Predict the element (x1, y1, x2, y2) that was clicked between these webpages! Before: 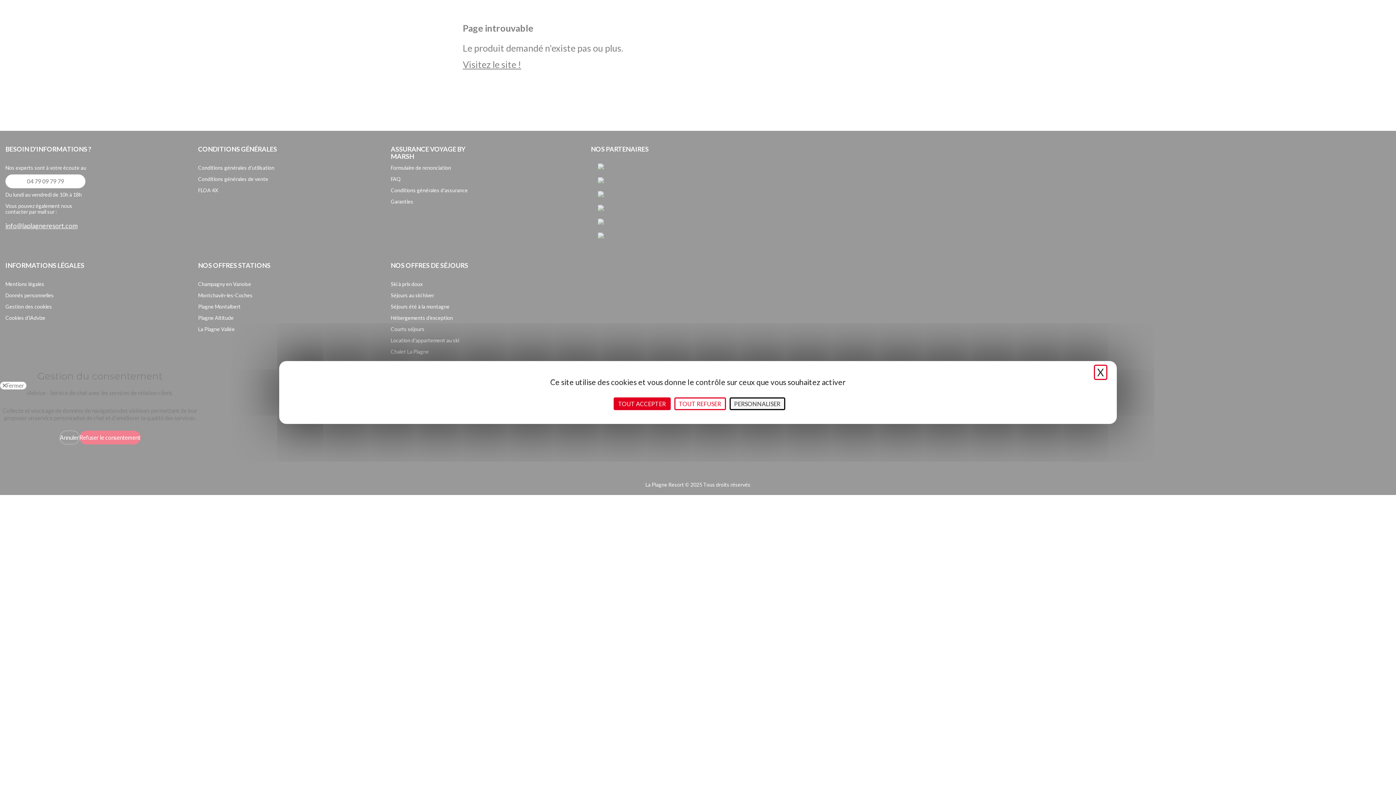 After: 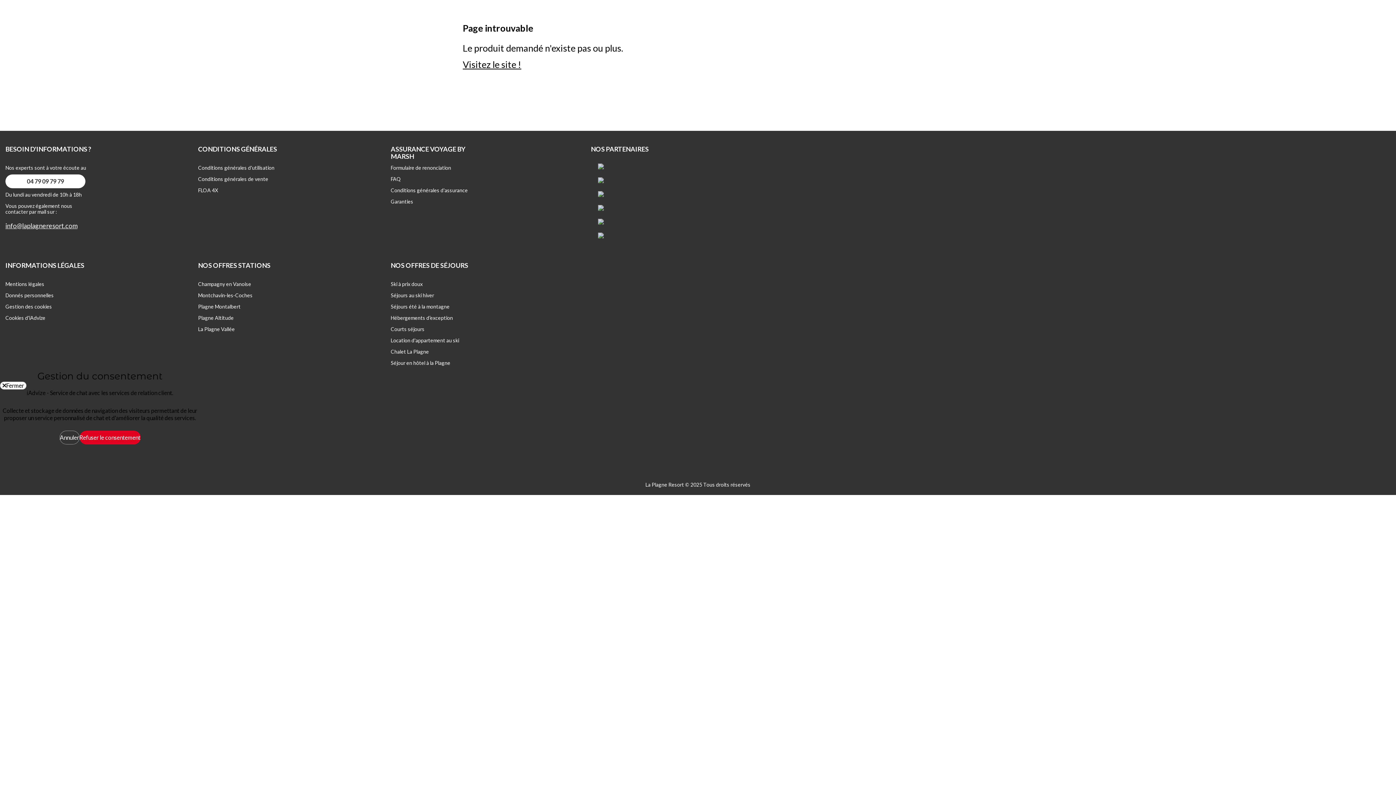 Action: label: Cookies : Tout accepter bbox: (613, 397, 670, 410)